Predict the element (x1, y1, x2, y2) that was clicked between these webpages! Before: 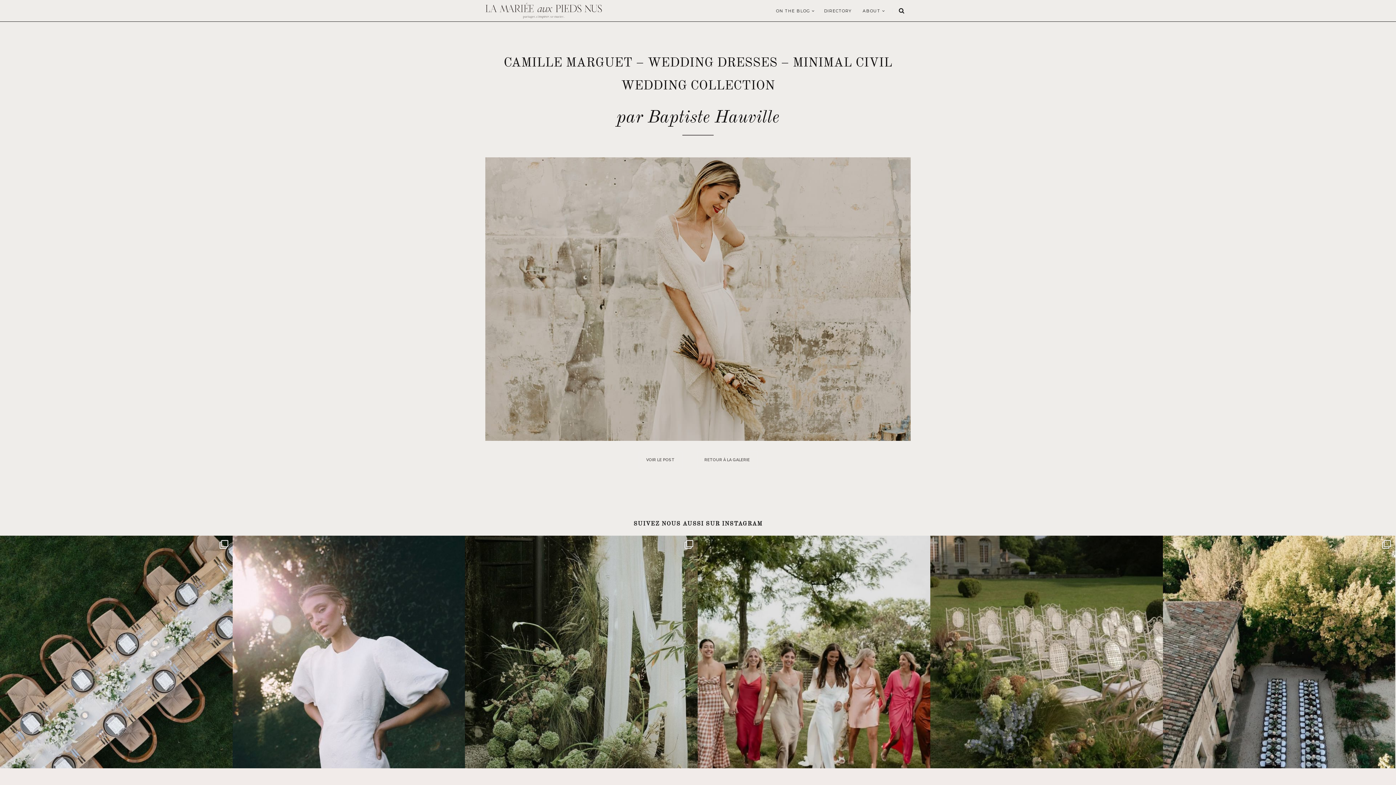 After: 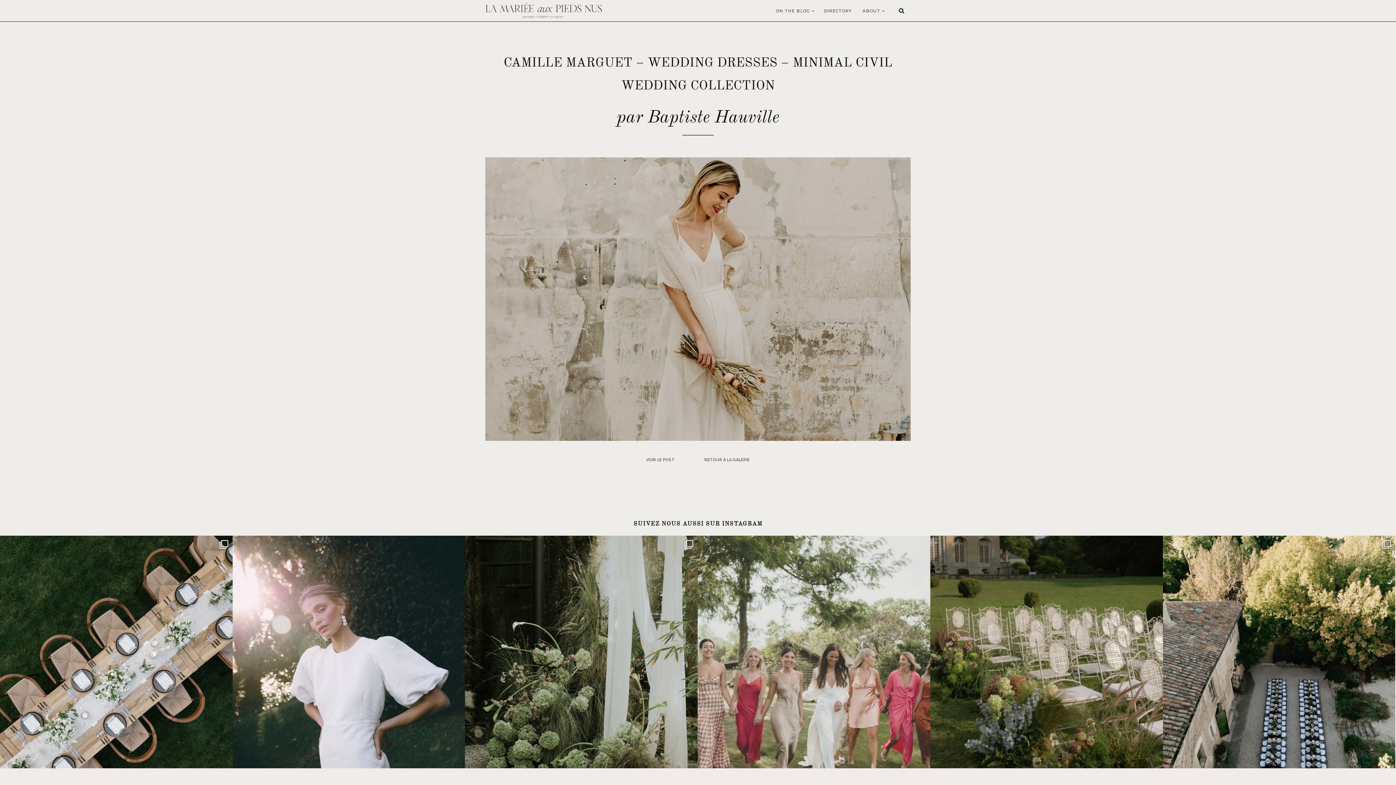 Action: bbox: (697, 536, 930, 768) label: Déclinaison de roses pour ces jolies demoiselles